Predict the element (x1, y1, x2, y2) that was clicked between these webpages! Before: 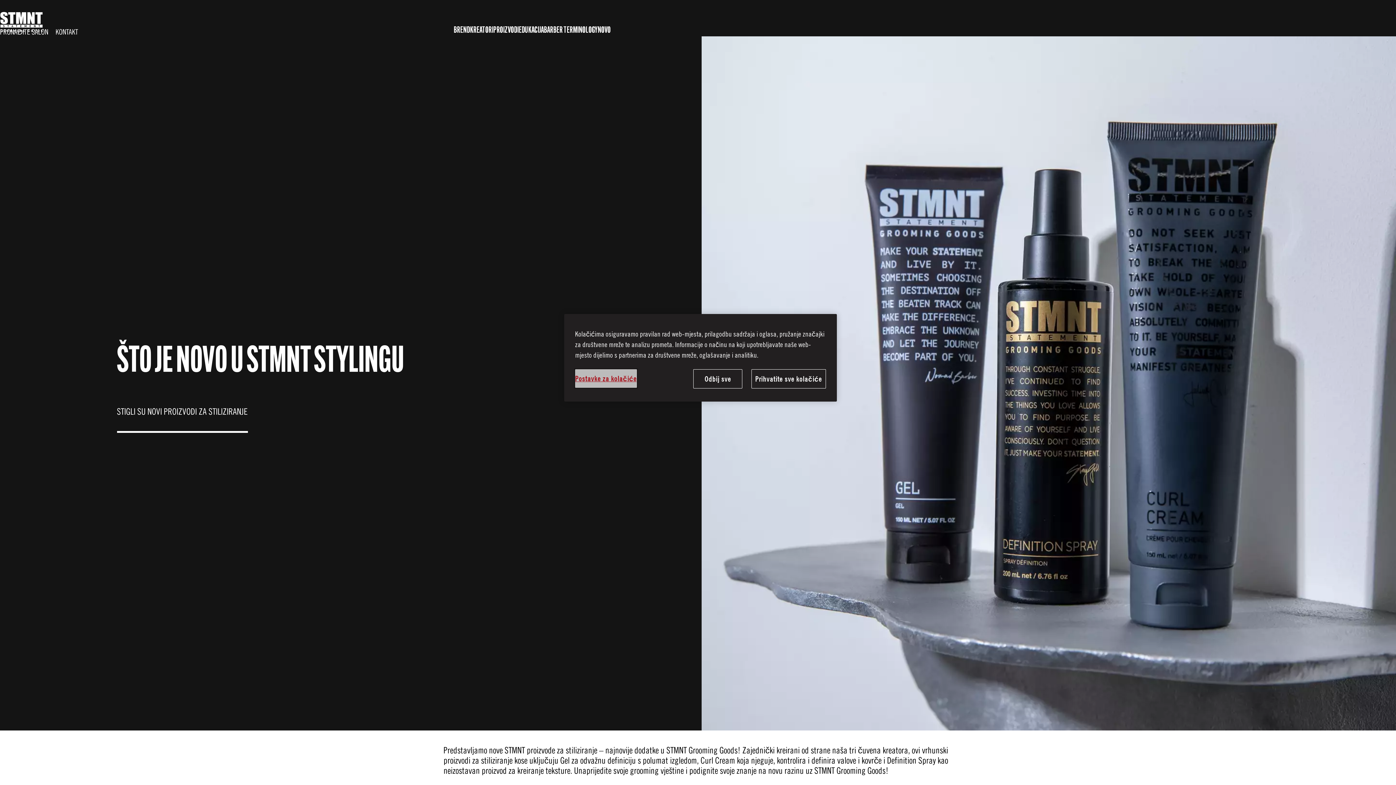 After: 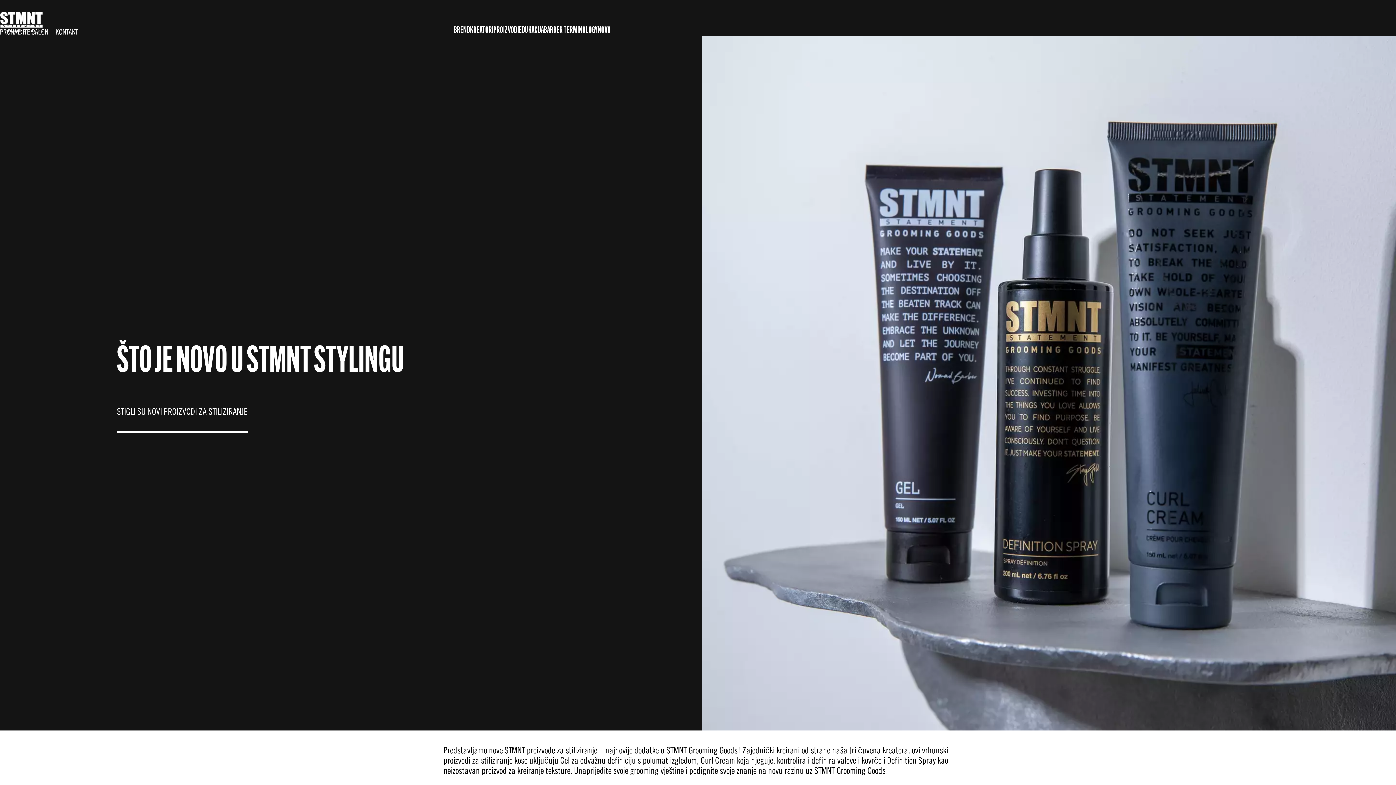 Action: bbox: (693, 369, 742, 388) label: Odbij sve